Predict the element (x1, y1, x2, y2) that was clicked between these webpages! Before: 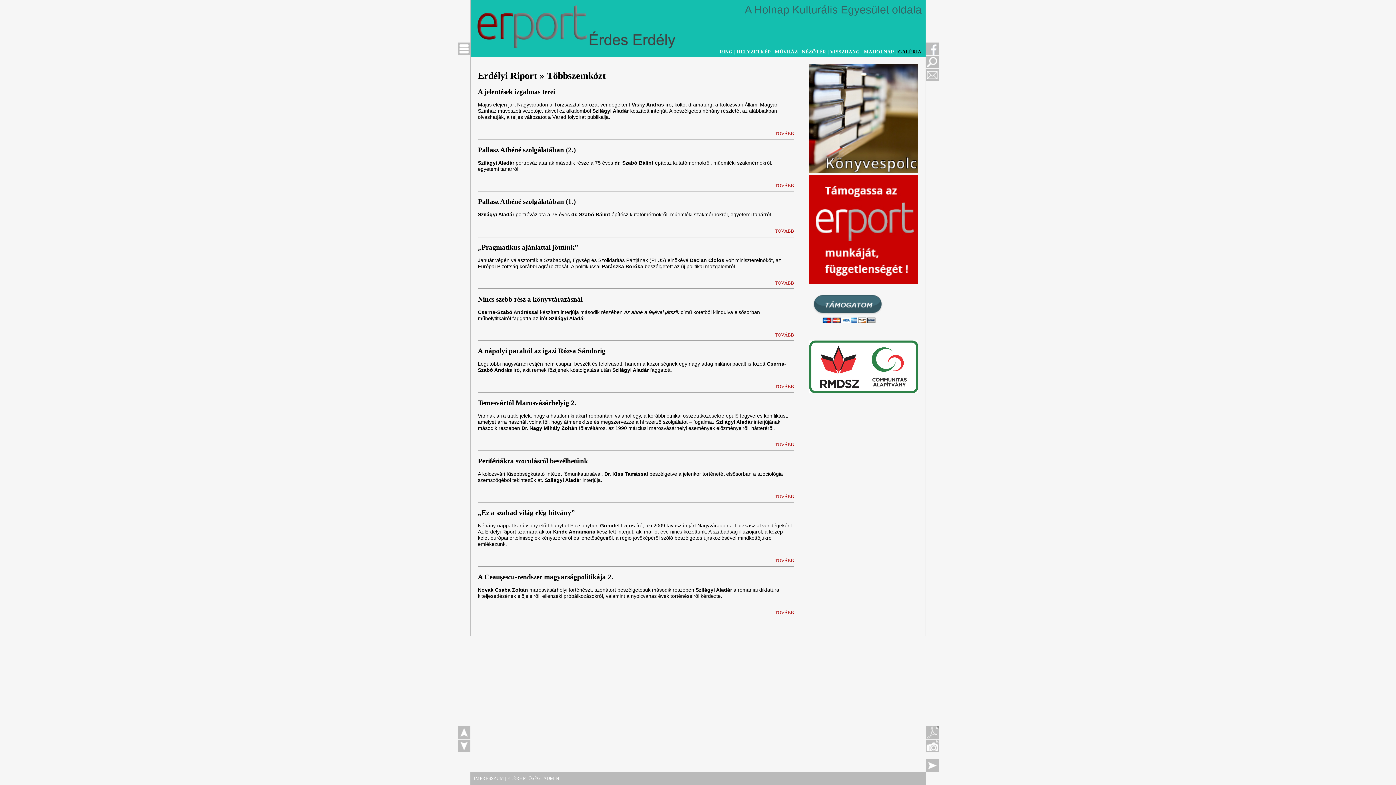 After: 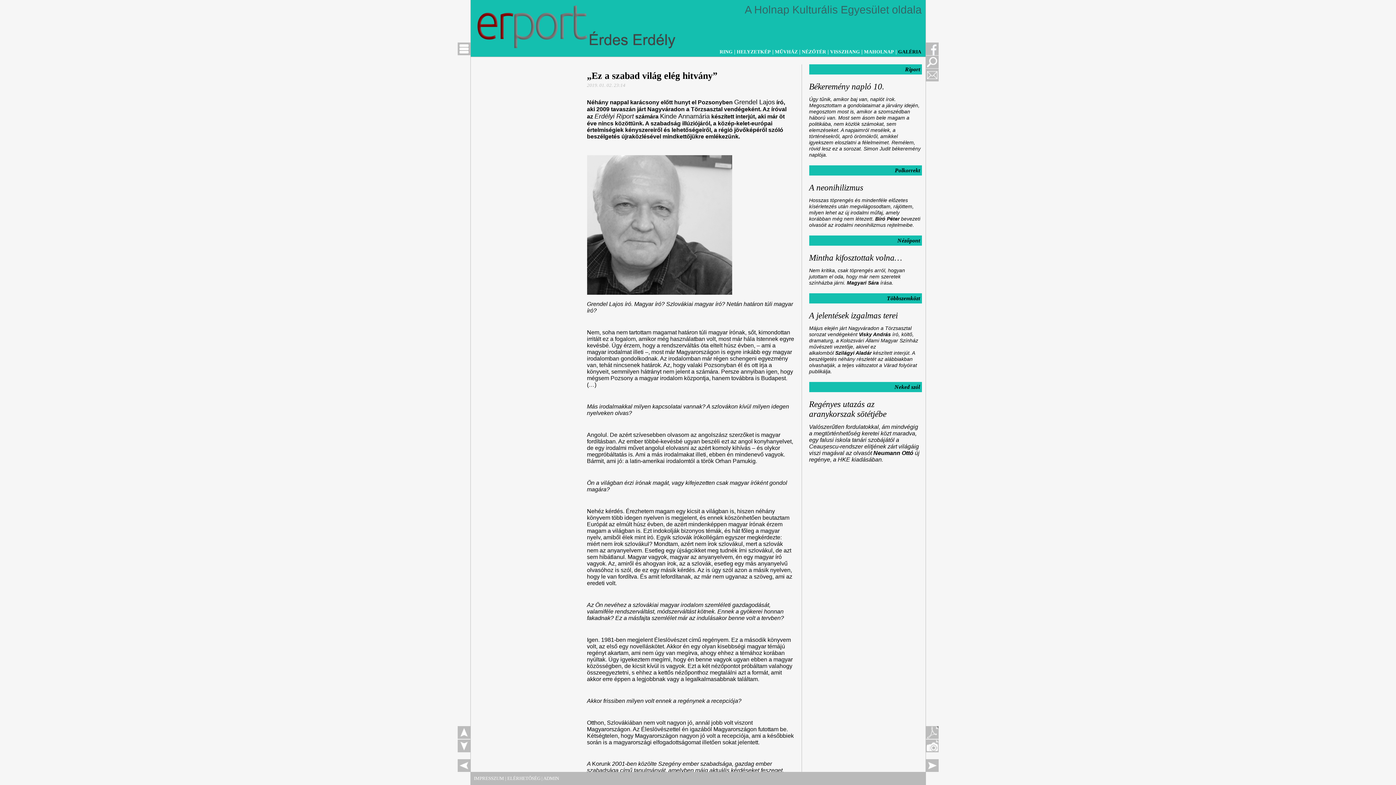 Action: label: TOVÁBB bbox: (775, 558, 794, 564)